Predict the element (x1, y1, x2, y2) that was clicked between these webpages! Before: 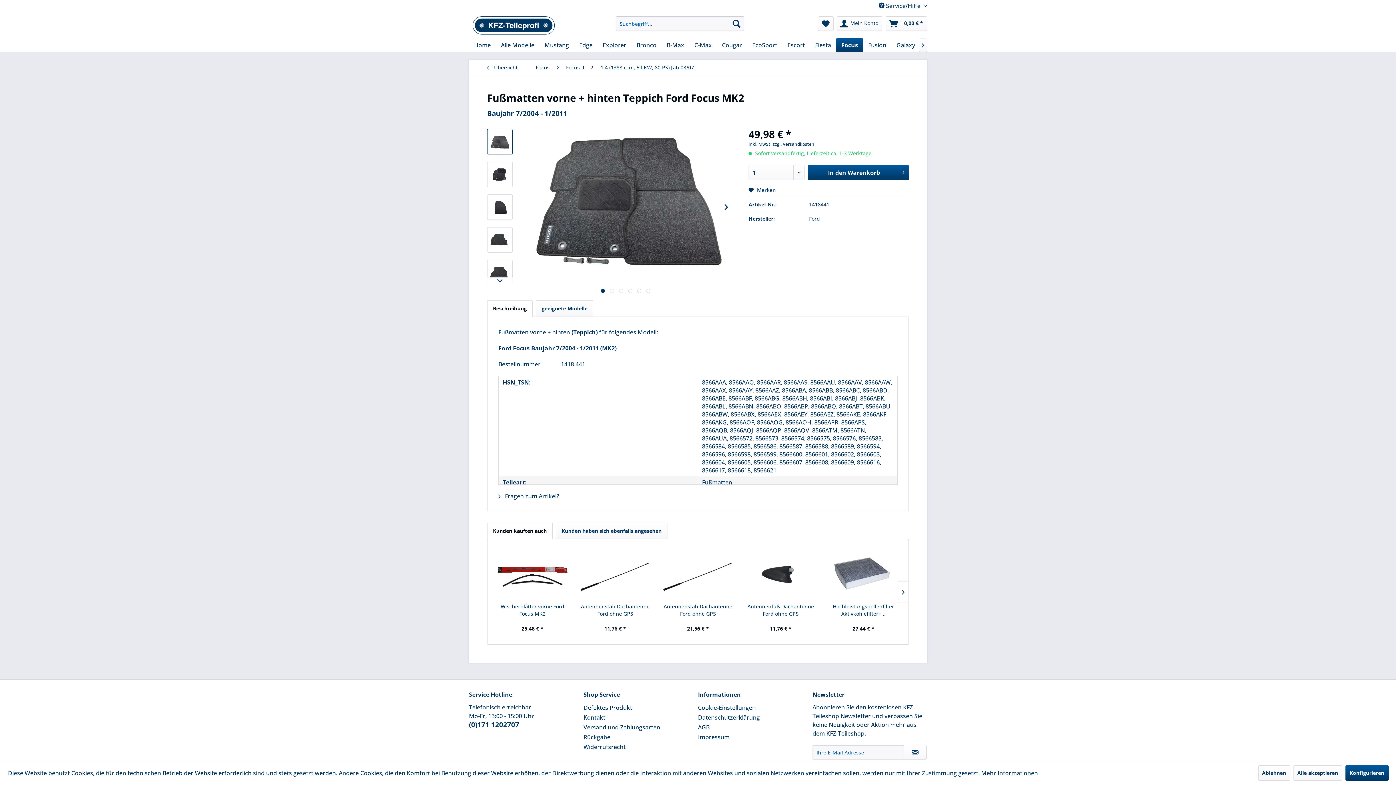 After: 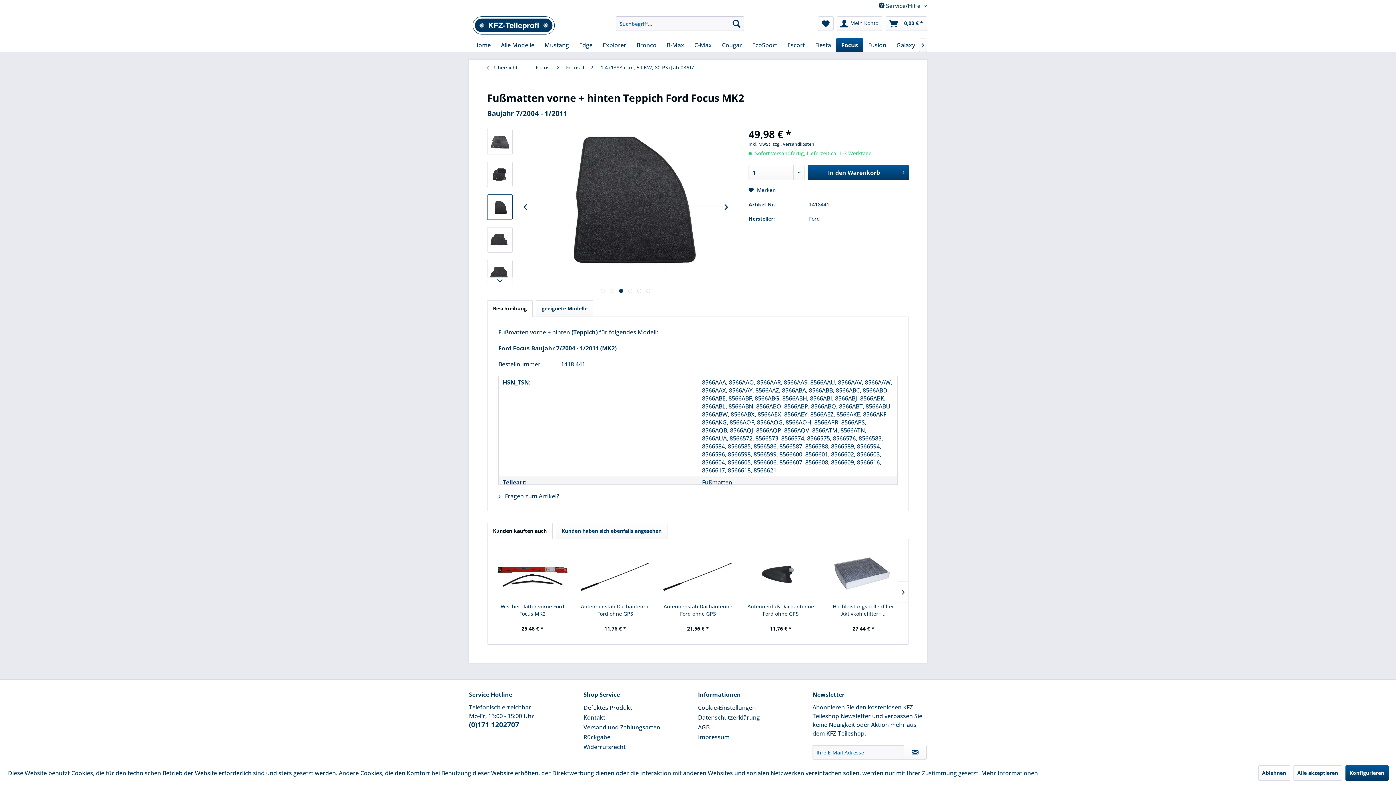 Action: label:   bbox: (619, 289, 623, 293)